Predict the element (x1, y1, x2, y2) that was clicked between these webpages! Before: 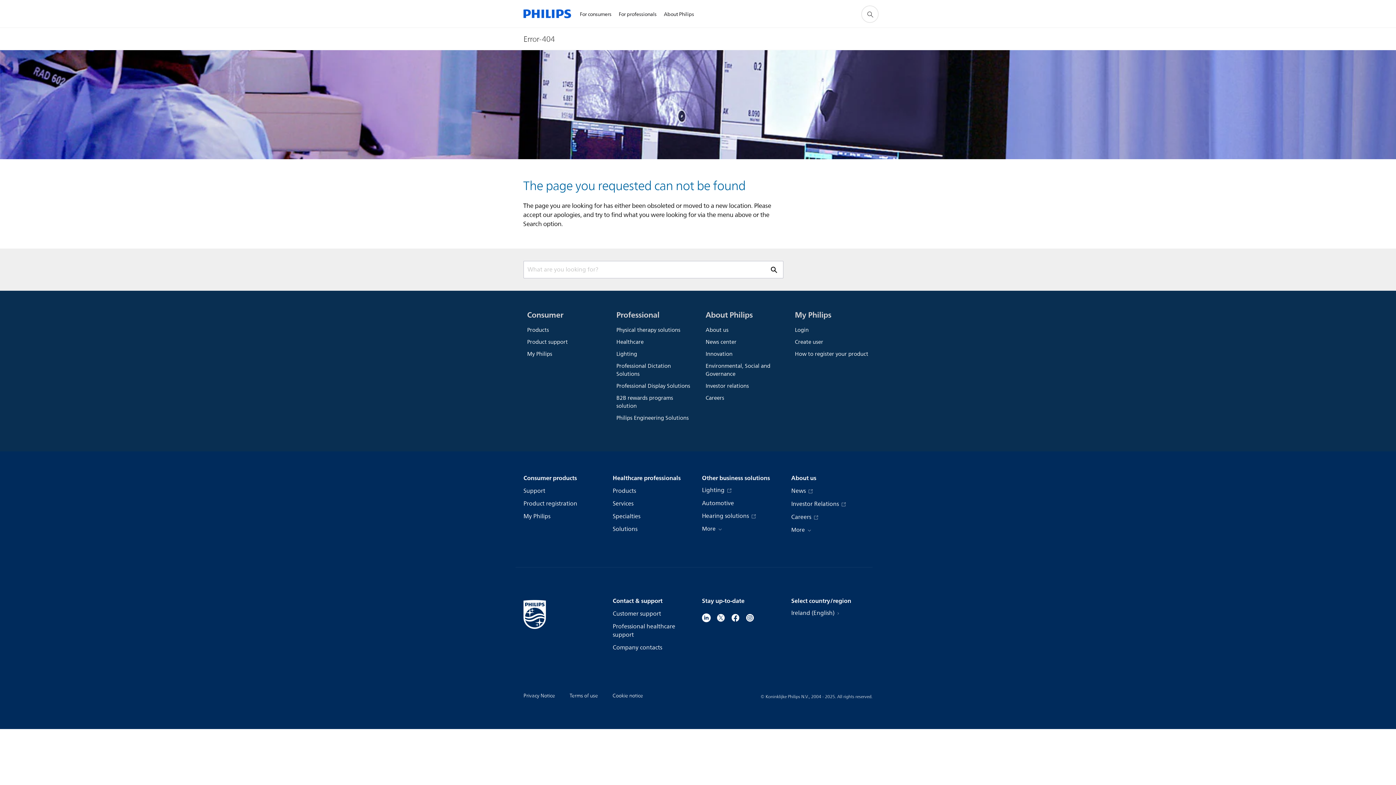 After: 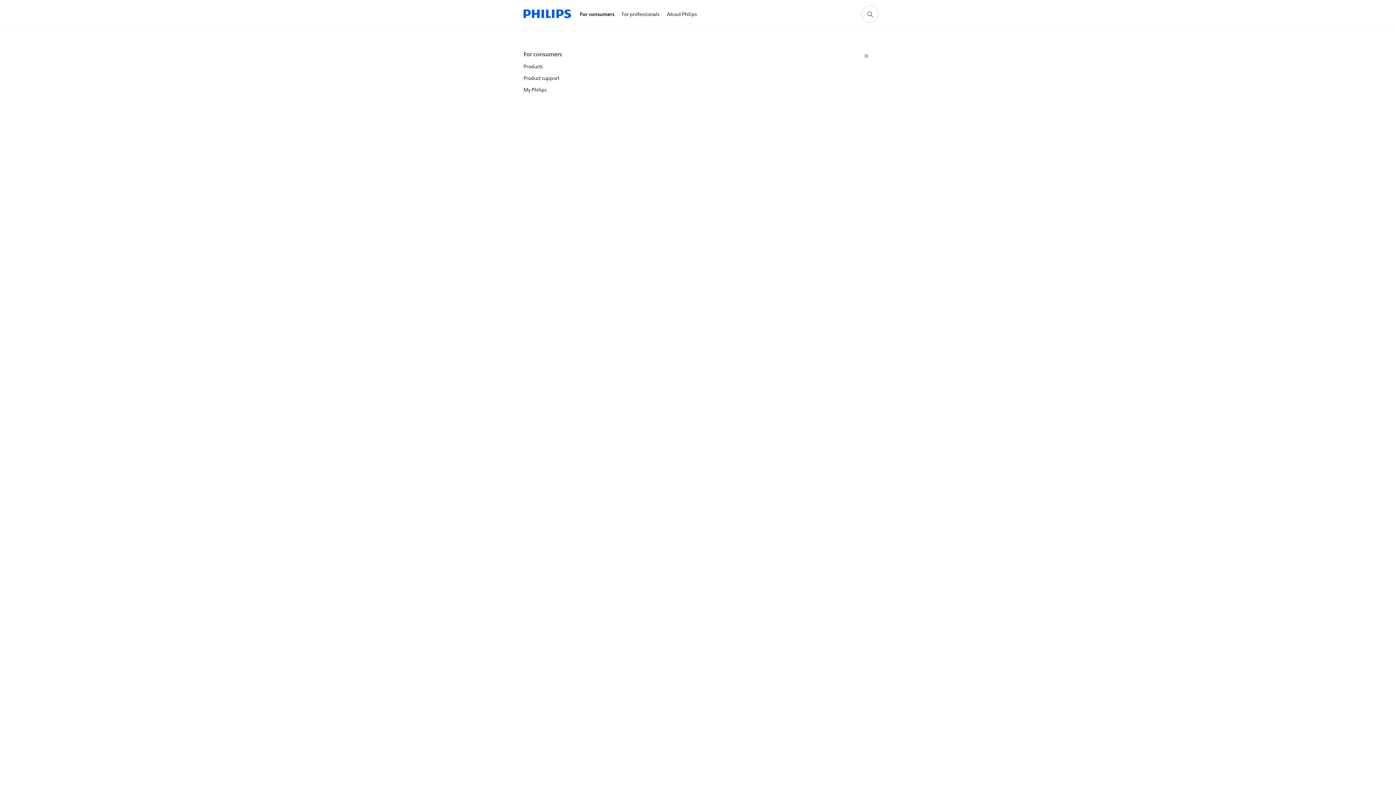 Action: label: For consumers bbox: (576, 1, 615, 27)